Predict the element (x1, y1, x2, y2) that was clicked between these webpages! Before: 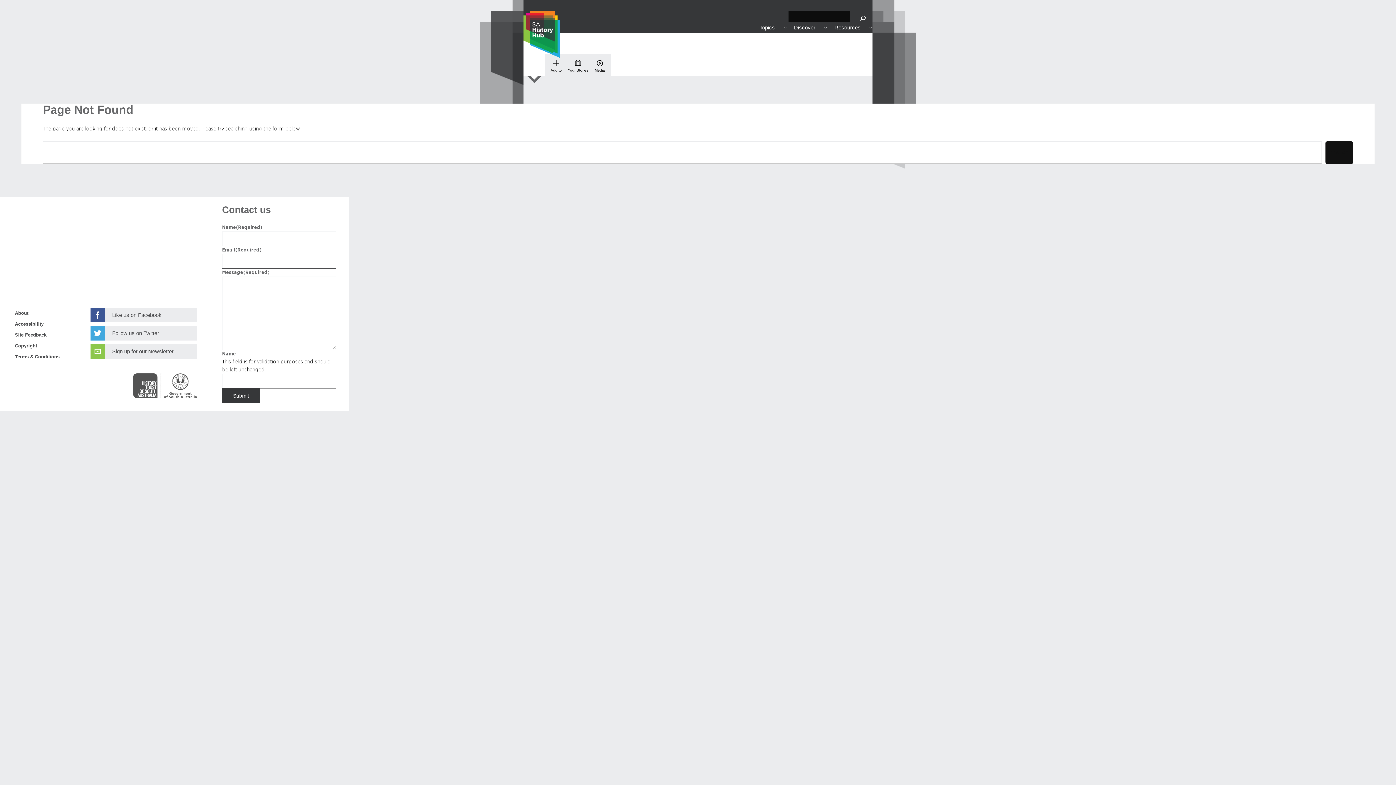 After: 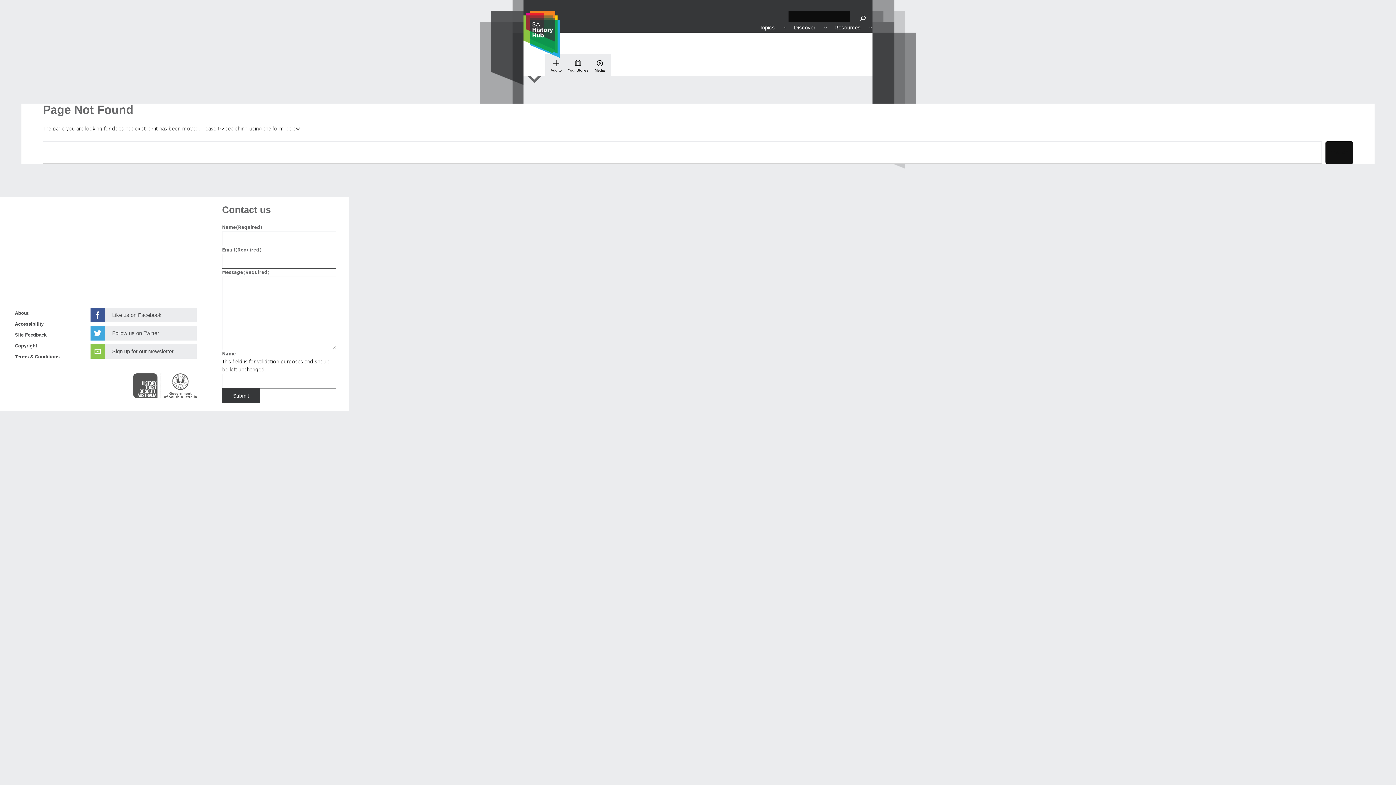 Action: label: Sign up for our Newsletter bbox: (90, 344, 196, 359)